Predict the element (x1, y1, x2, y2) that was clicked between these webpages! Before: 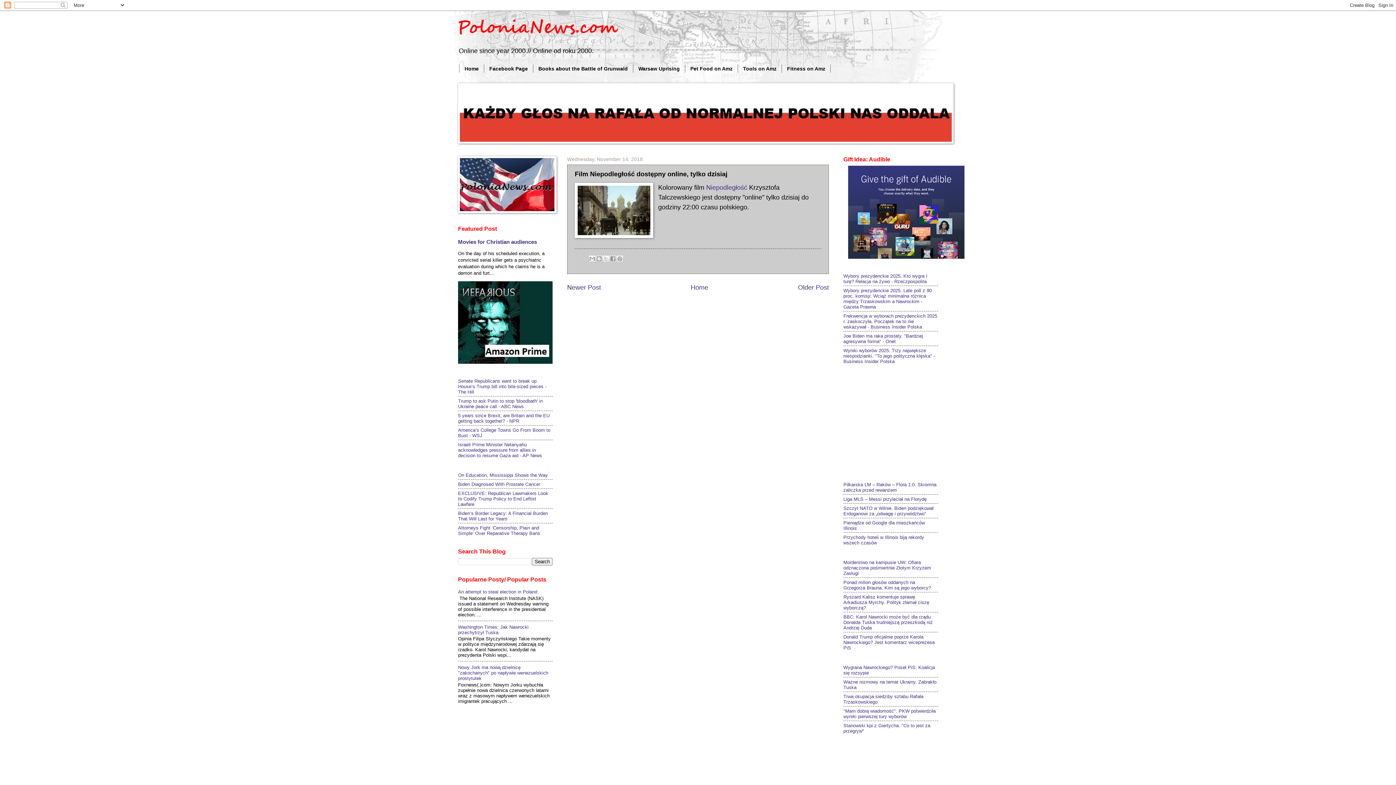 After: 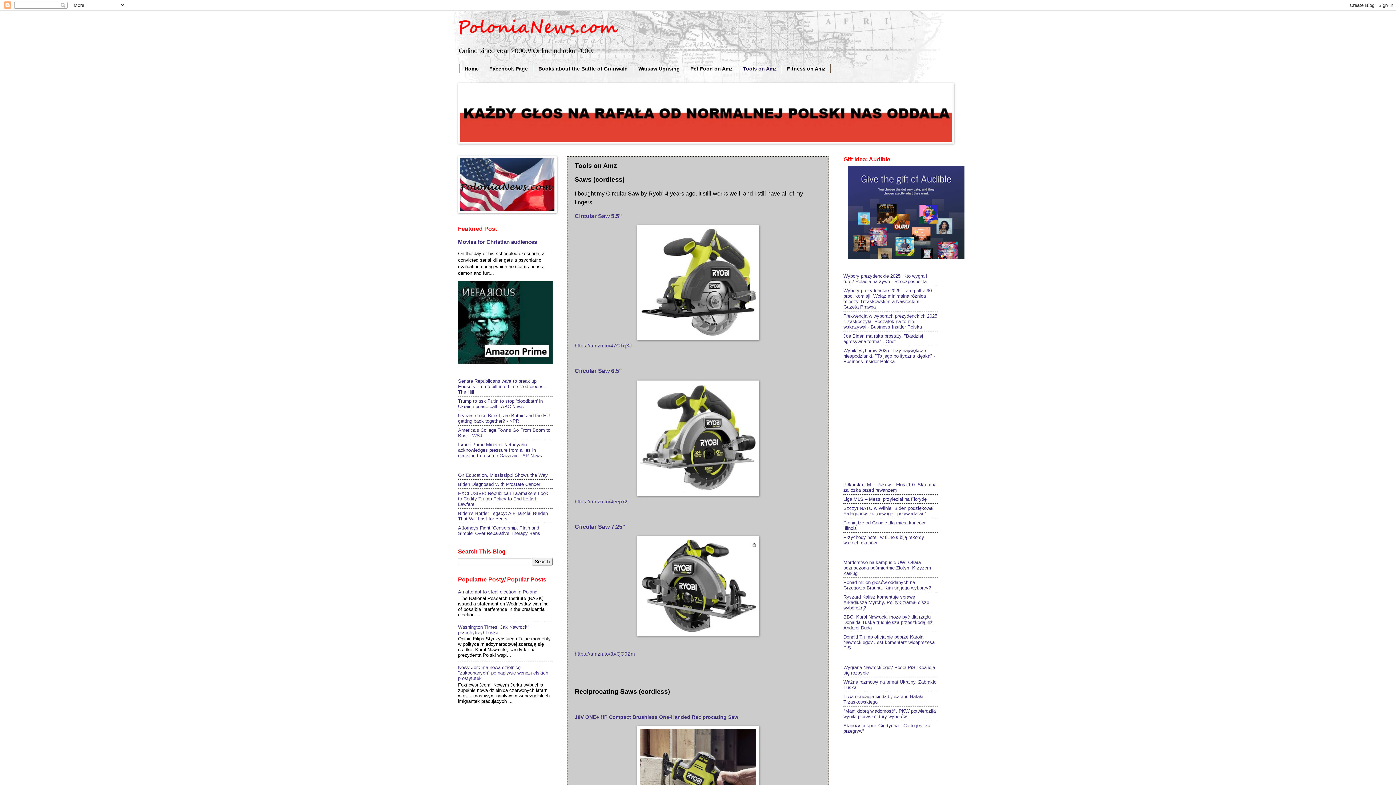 Action: bbox: (738, 64, 782, 72) label: Tools on Amz